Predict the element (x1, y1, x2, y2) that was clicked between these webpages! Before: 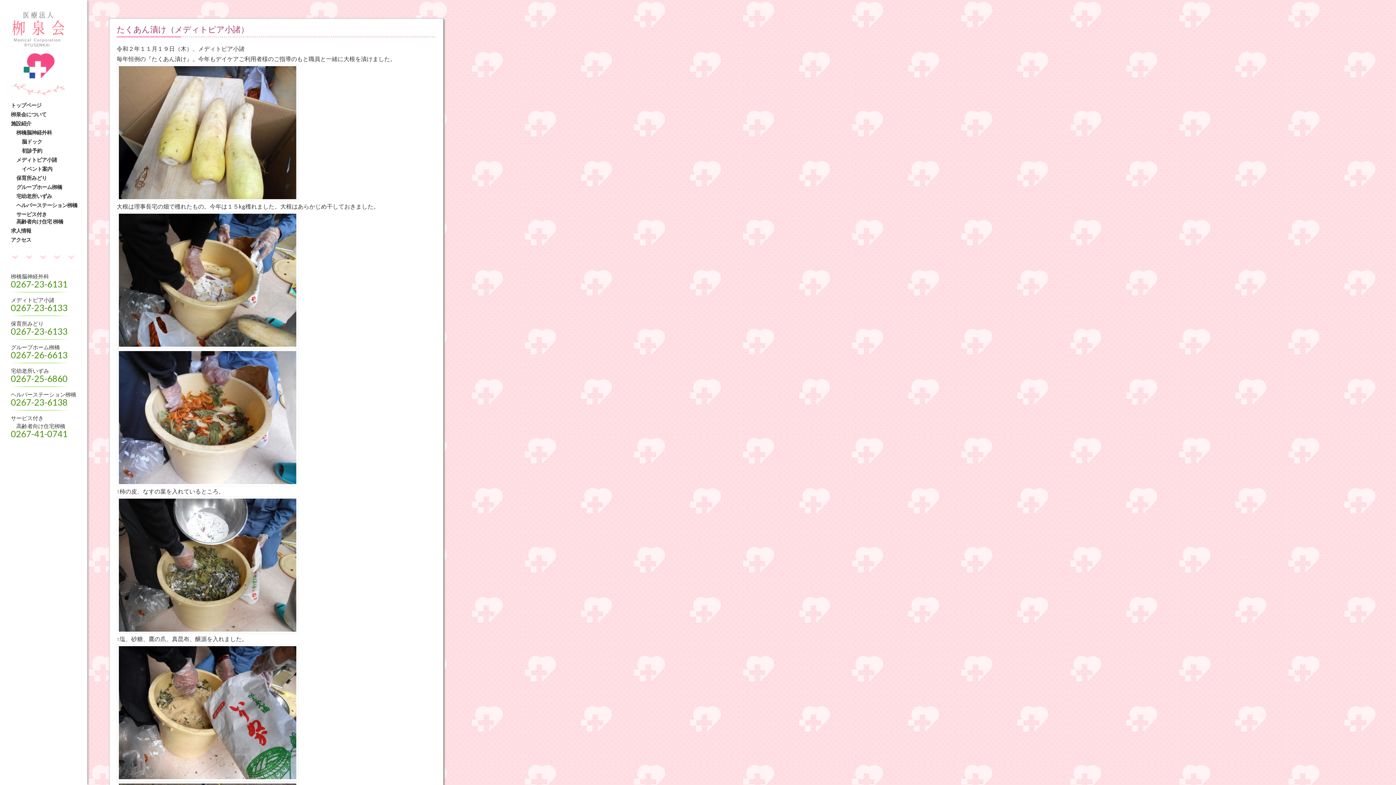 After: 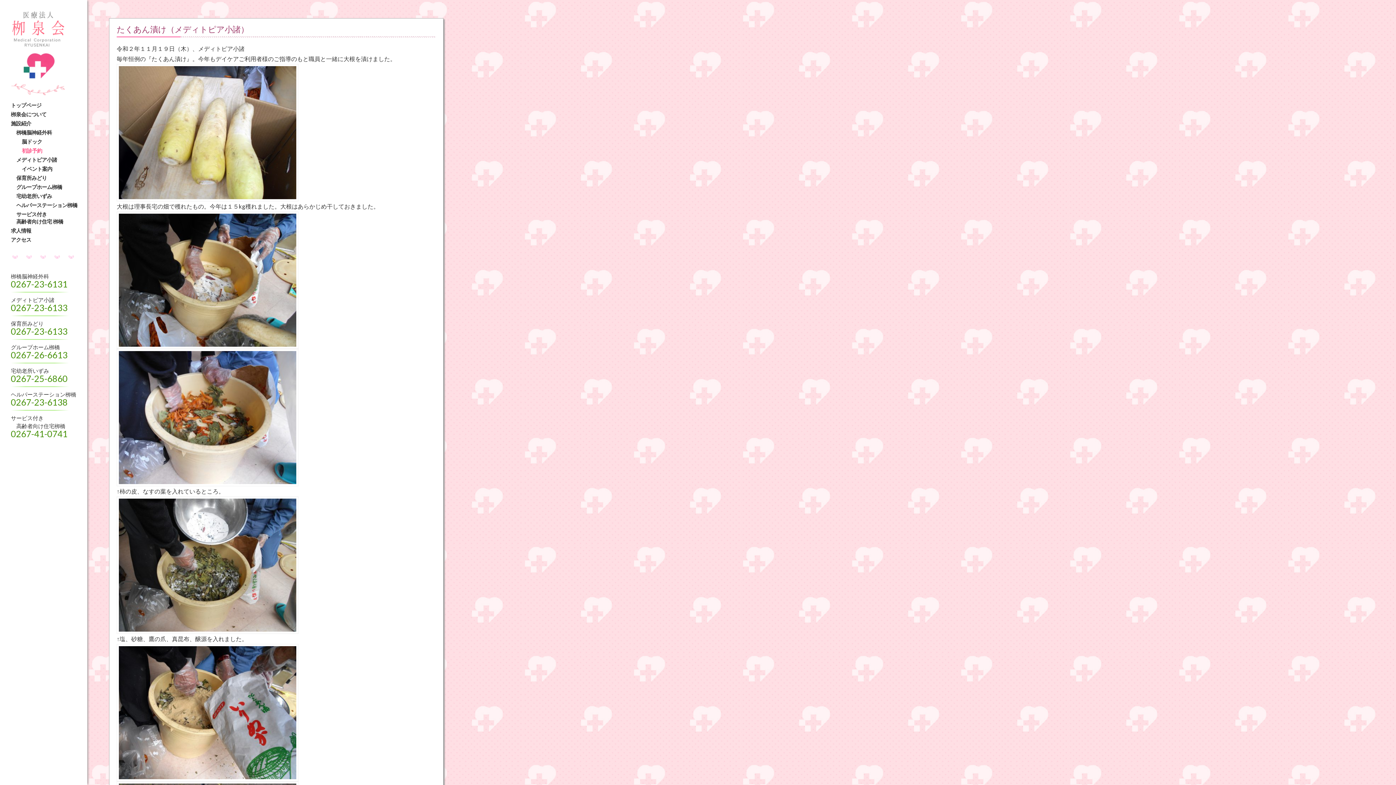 Action: bbox: (21, 147, 42, 153) label: 初診予約